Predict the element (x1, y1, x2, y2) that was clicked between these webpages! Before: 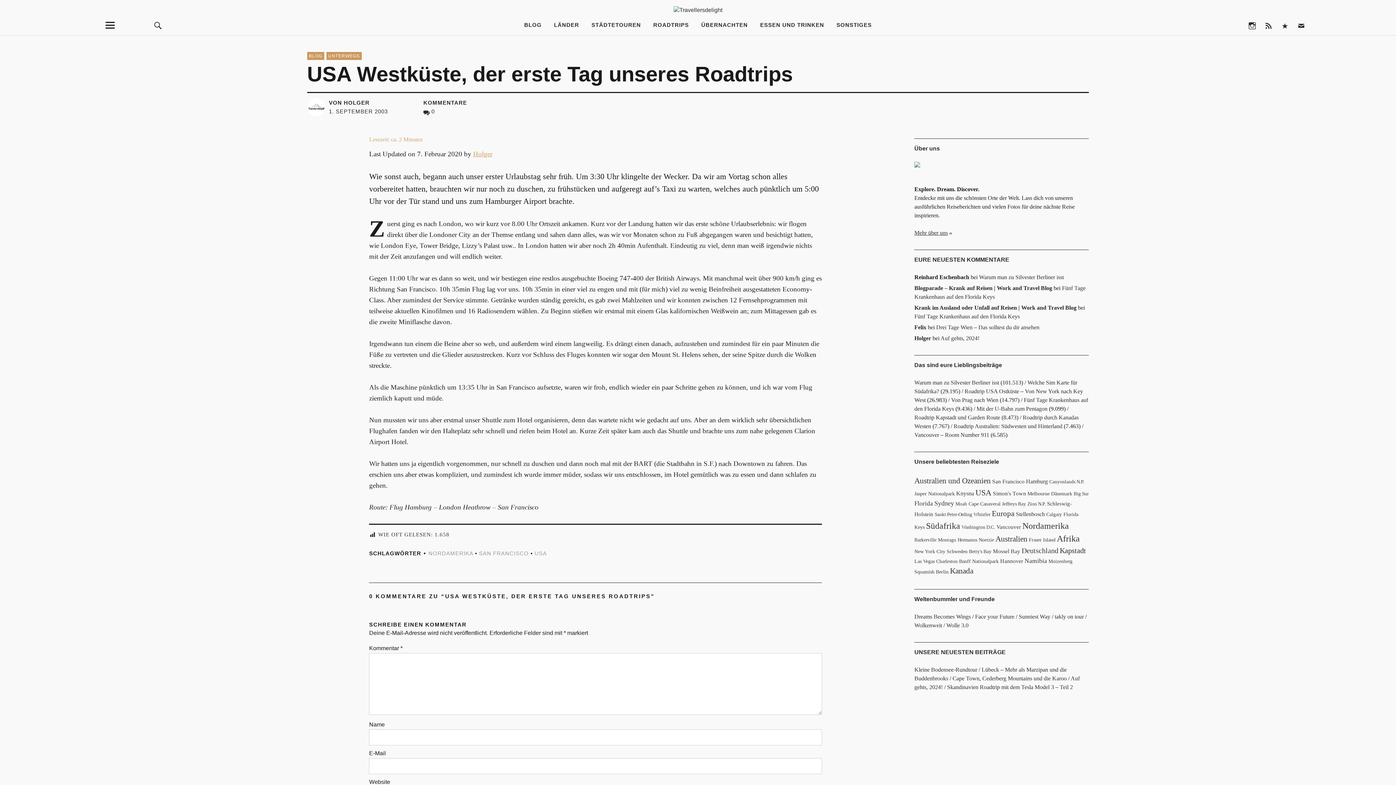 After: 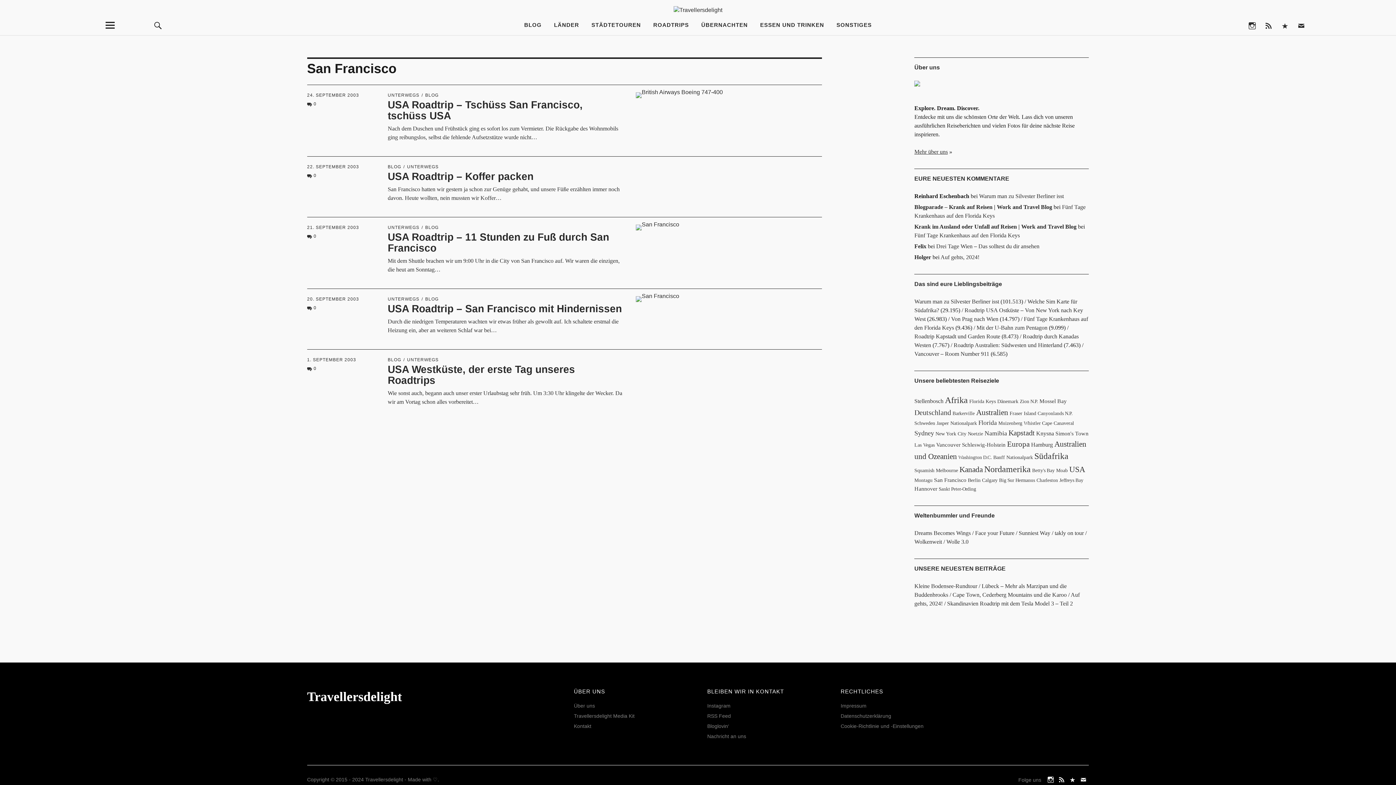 Action: bbox: (479, 550, 528, 556) label: SAN FRANCISCO